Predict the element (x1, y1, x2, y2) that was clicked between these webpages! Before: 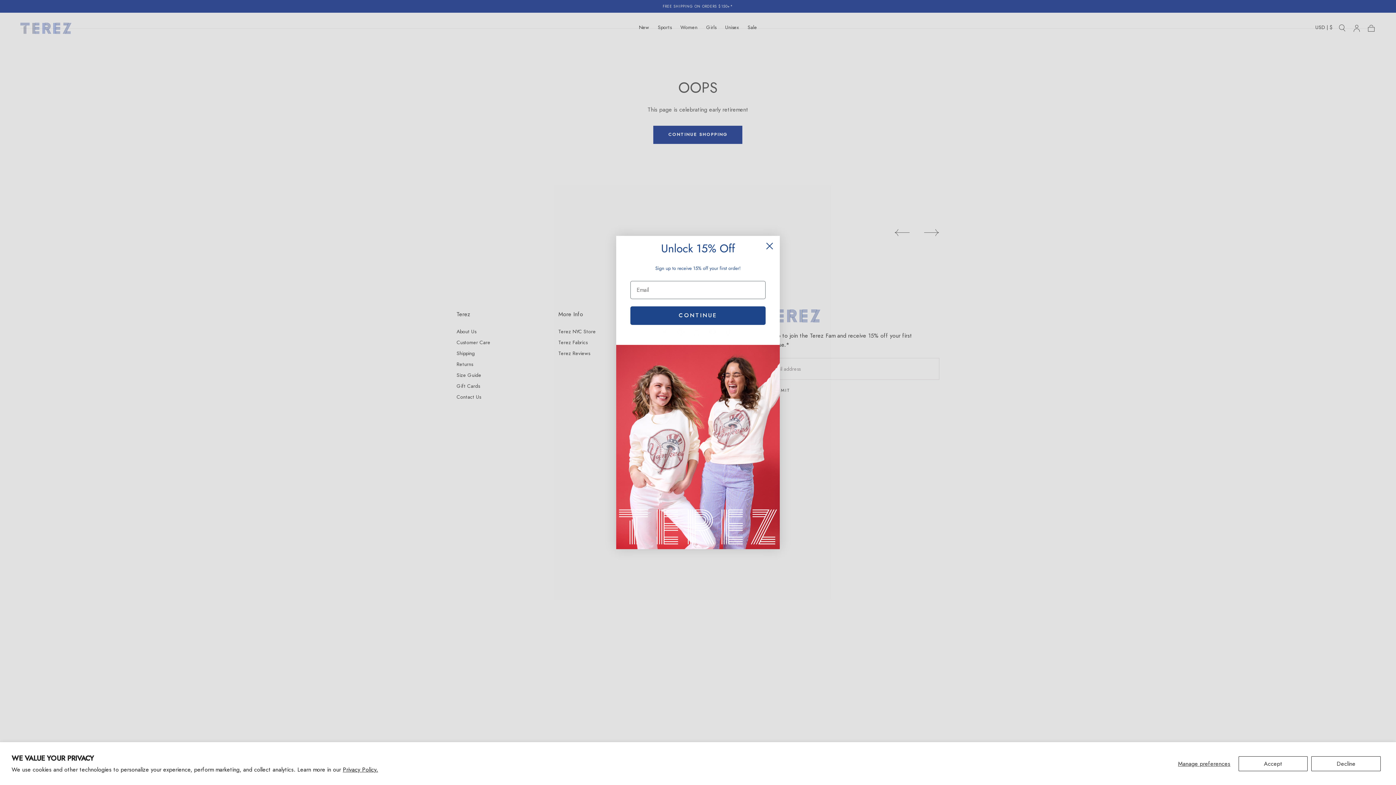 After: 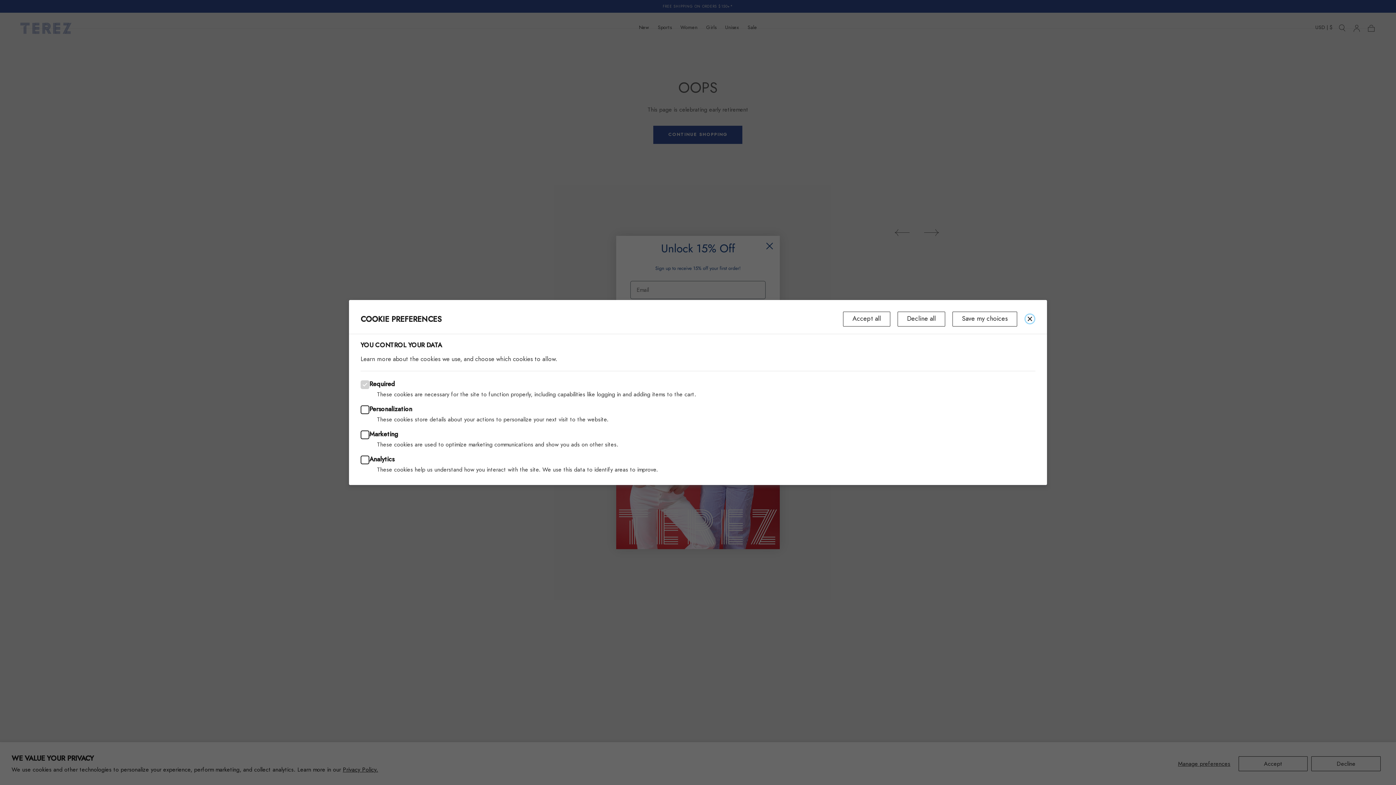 Action: bbox: (1173, 756, 1235, 771) label: Manage preferences